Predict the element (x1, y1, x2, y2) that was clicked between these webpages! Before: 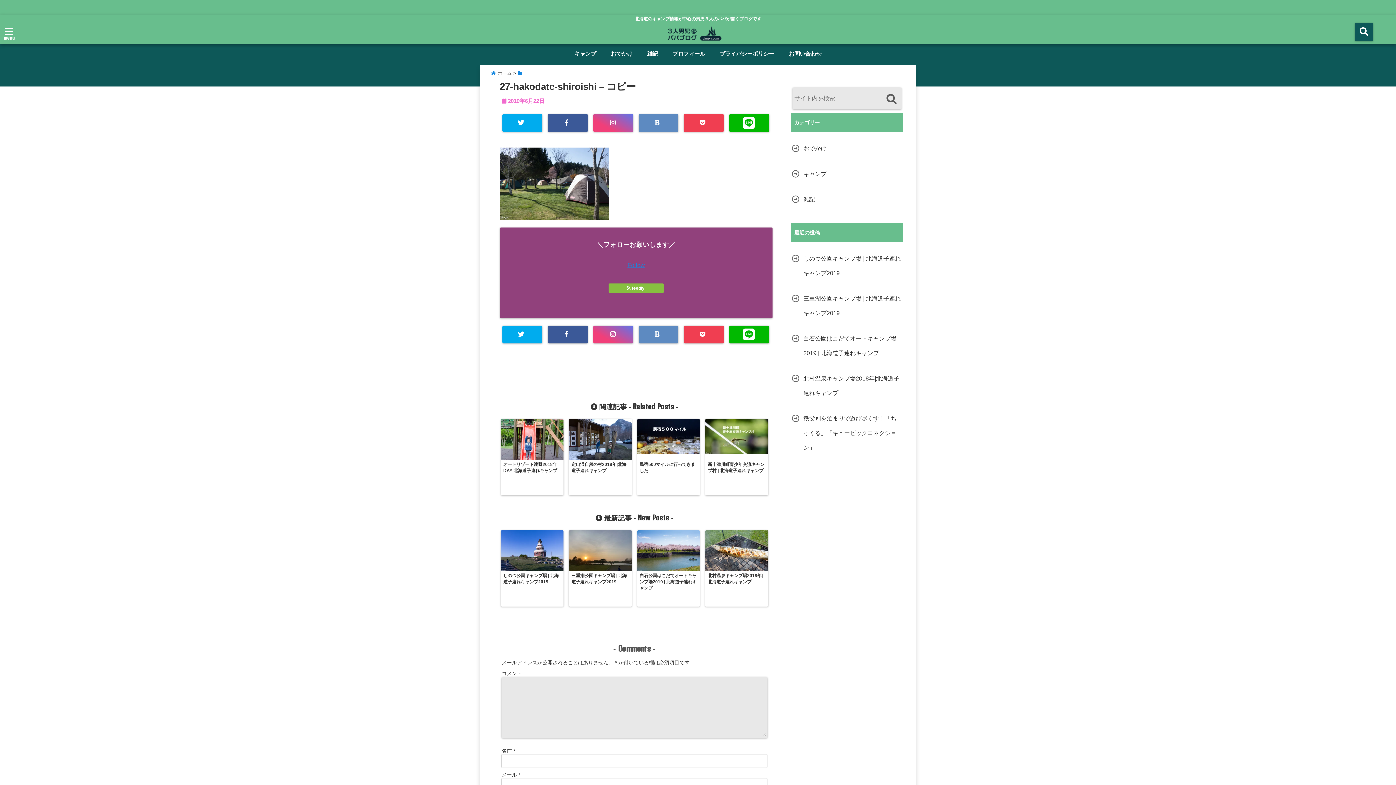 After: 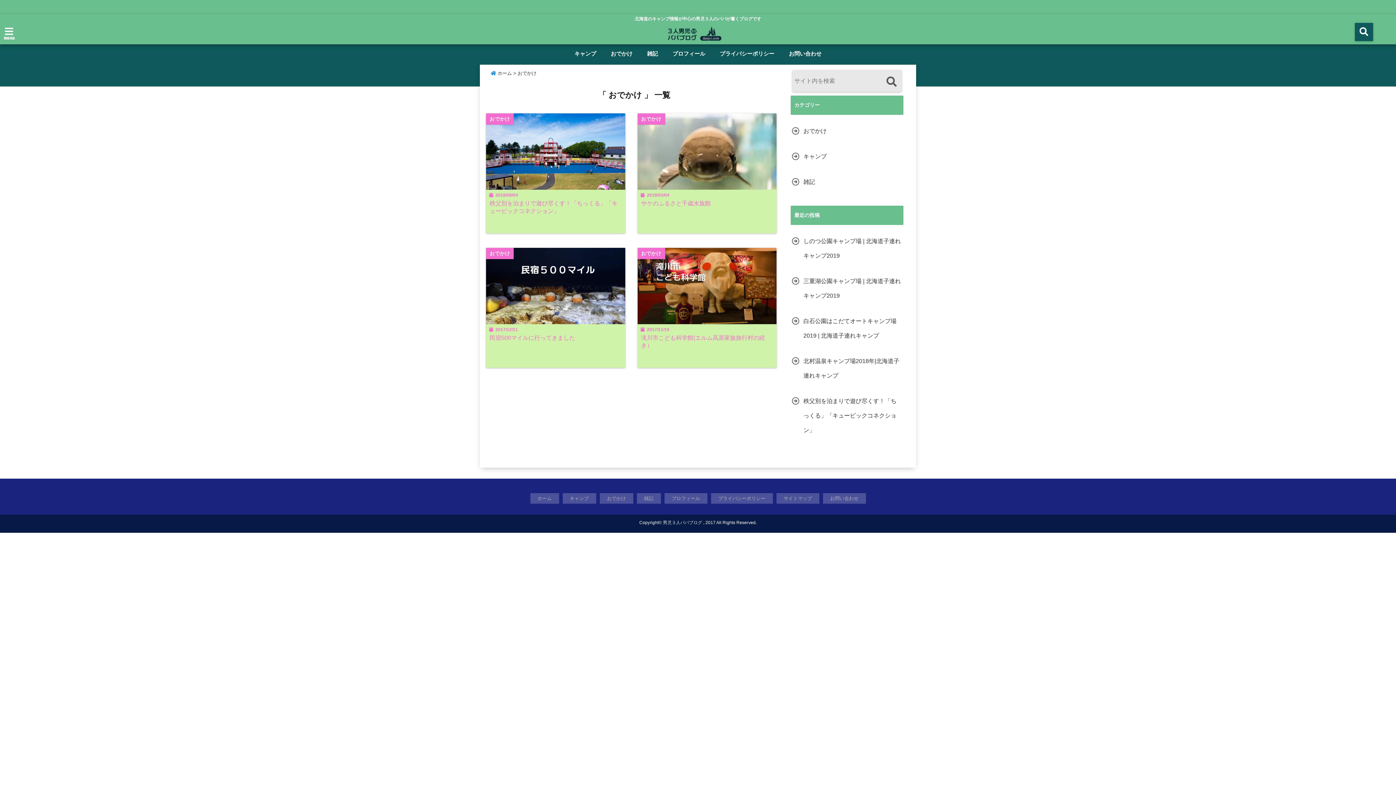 Action: label: おでかけ bbox: (607, 46, 636, 61)